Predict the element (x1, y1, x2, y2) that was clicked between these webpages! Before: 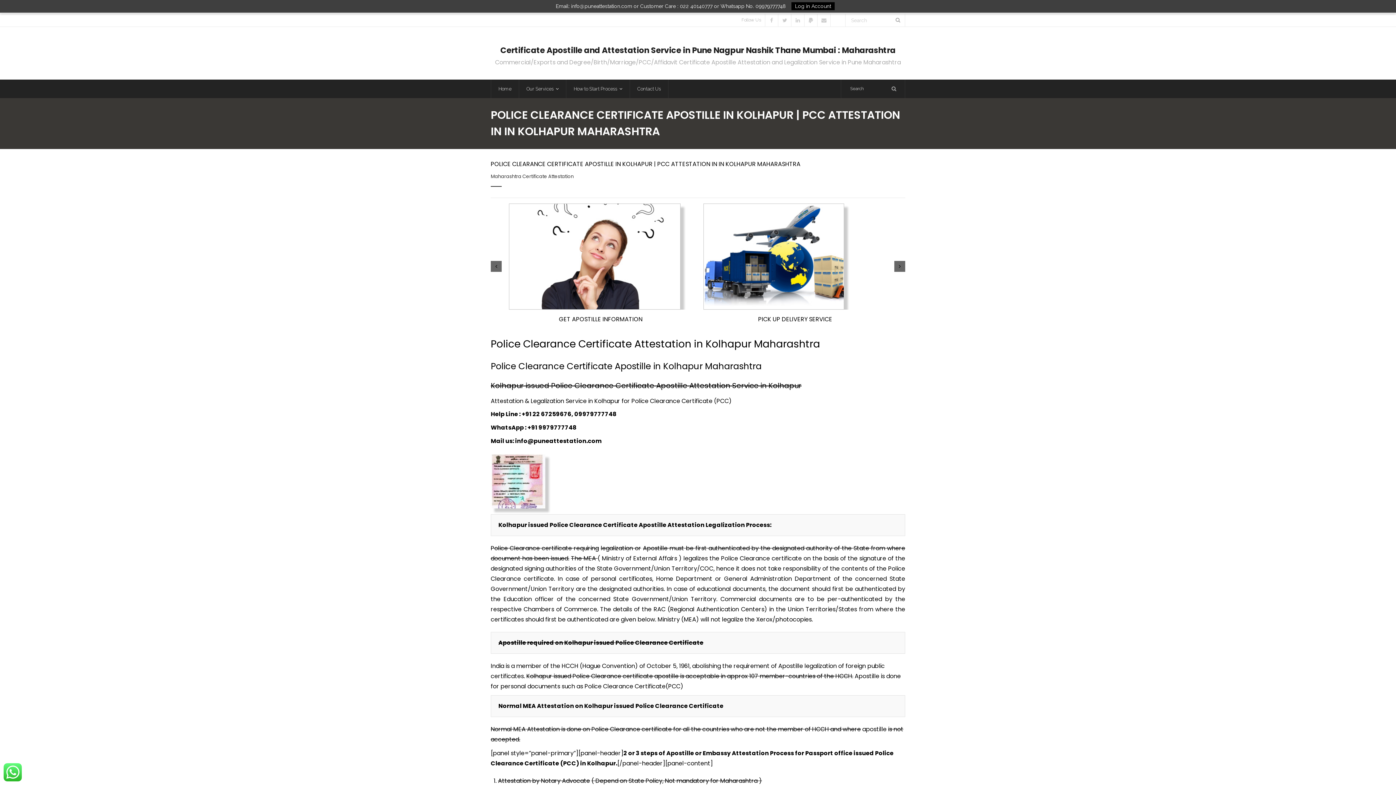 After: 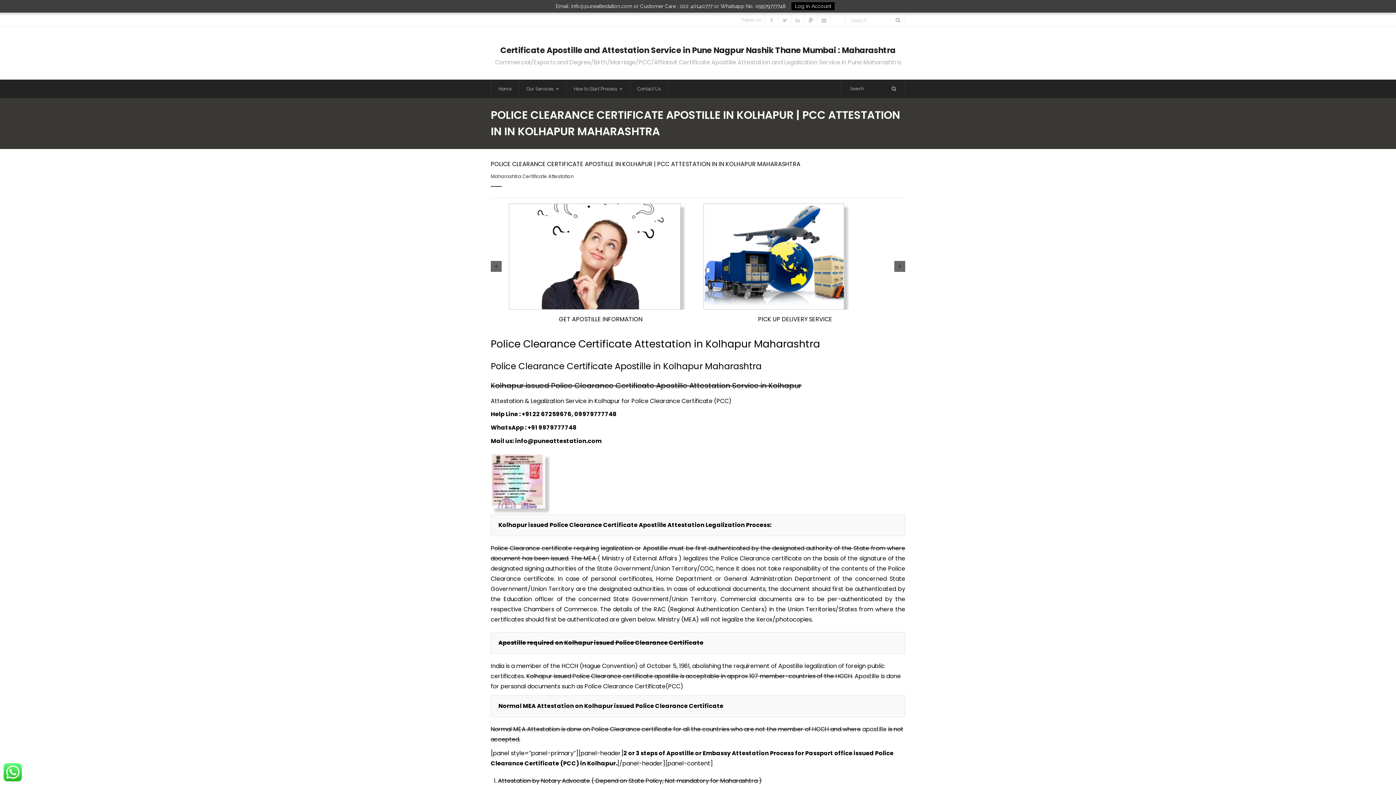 Action: label: ( Ministry of External Affairs ) bbox: (597, 554, 681, 562)